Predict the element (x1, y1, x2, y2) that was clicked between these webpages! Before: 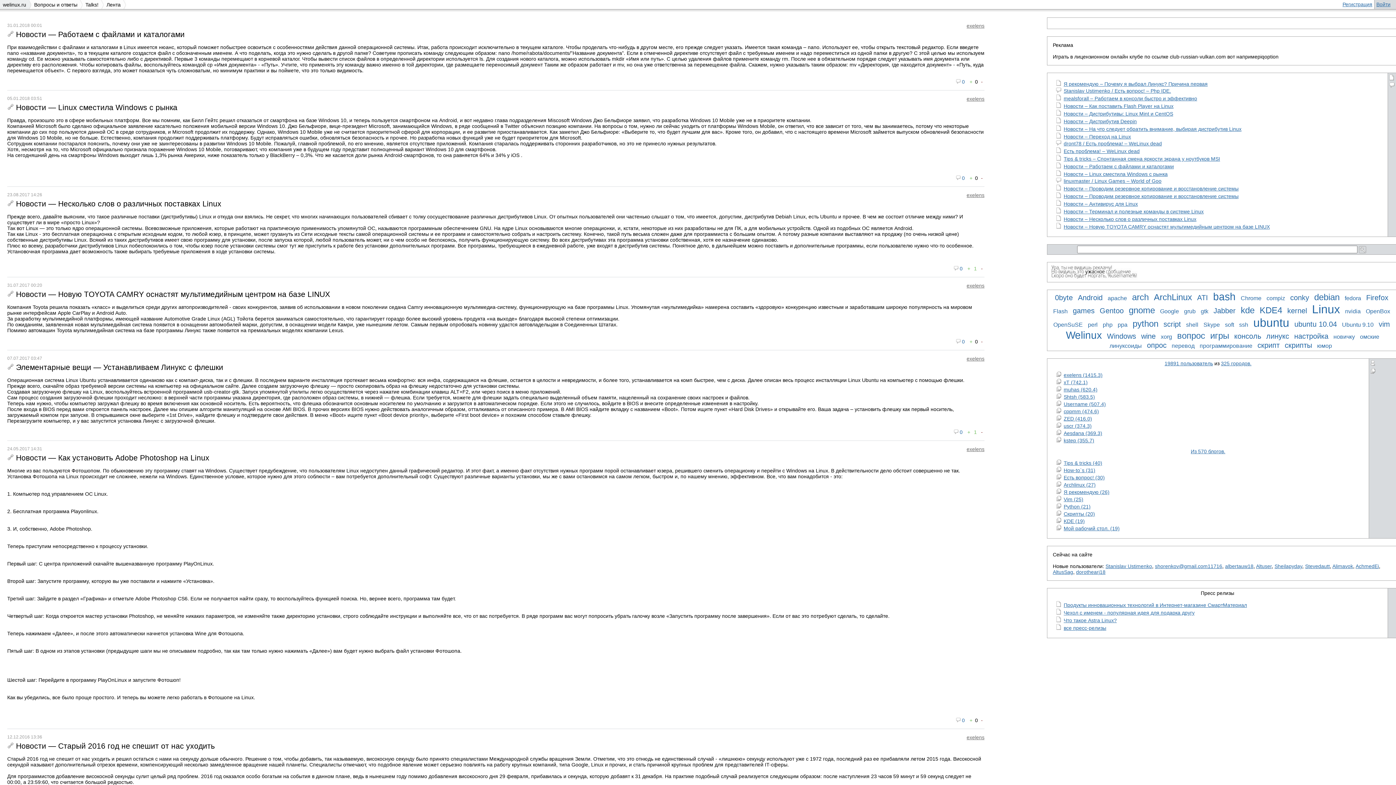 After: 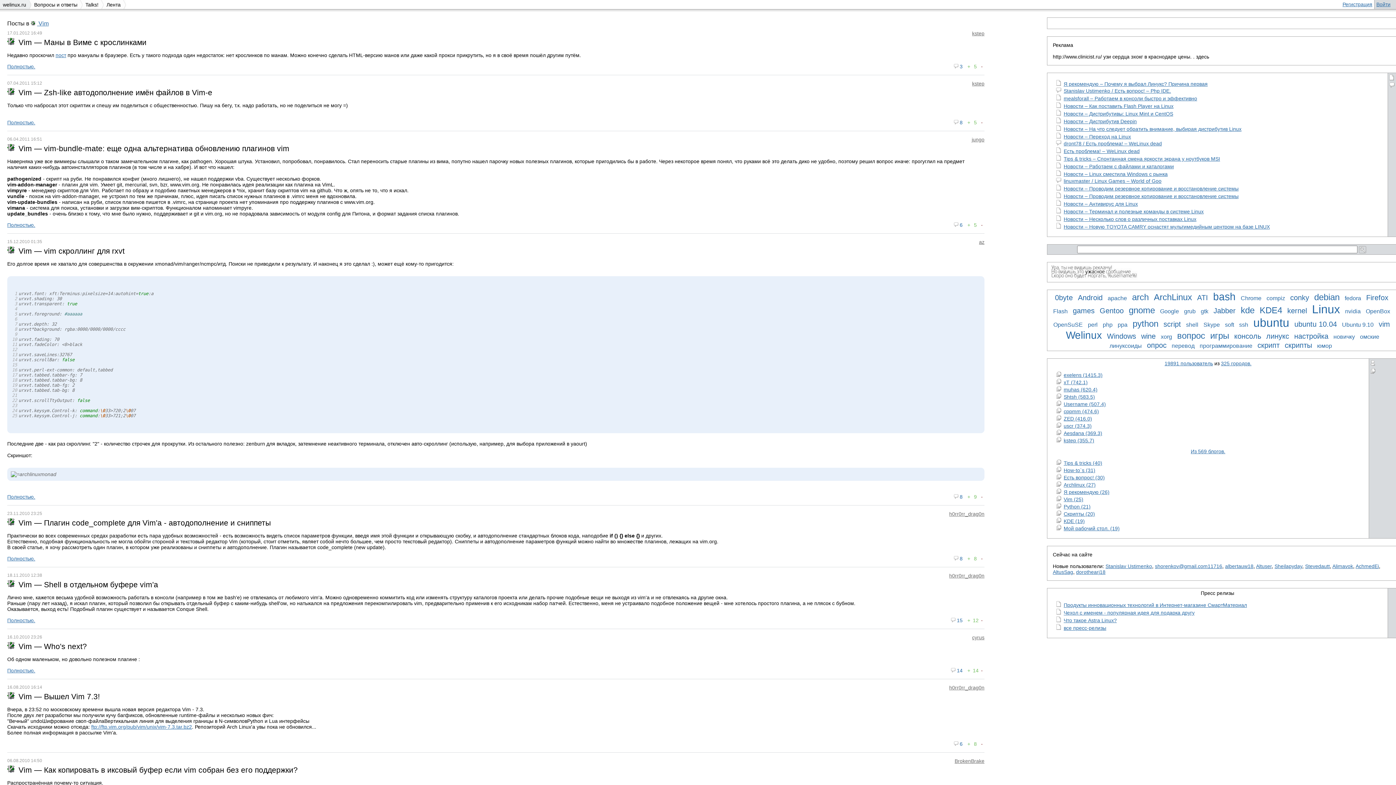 Action: bbox: (1064, 496, 1083, 502) label: Vim (25)